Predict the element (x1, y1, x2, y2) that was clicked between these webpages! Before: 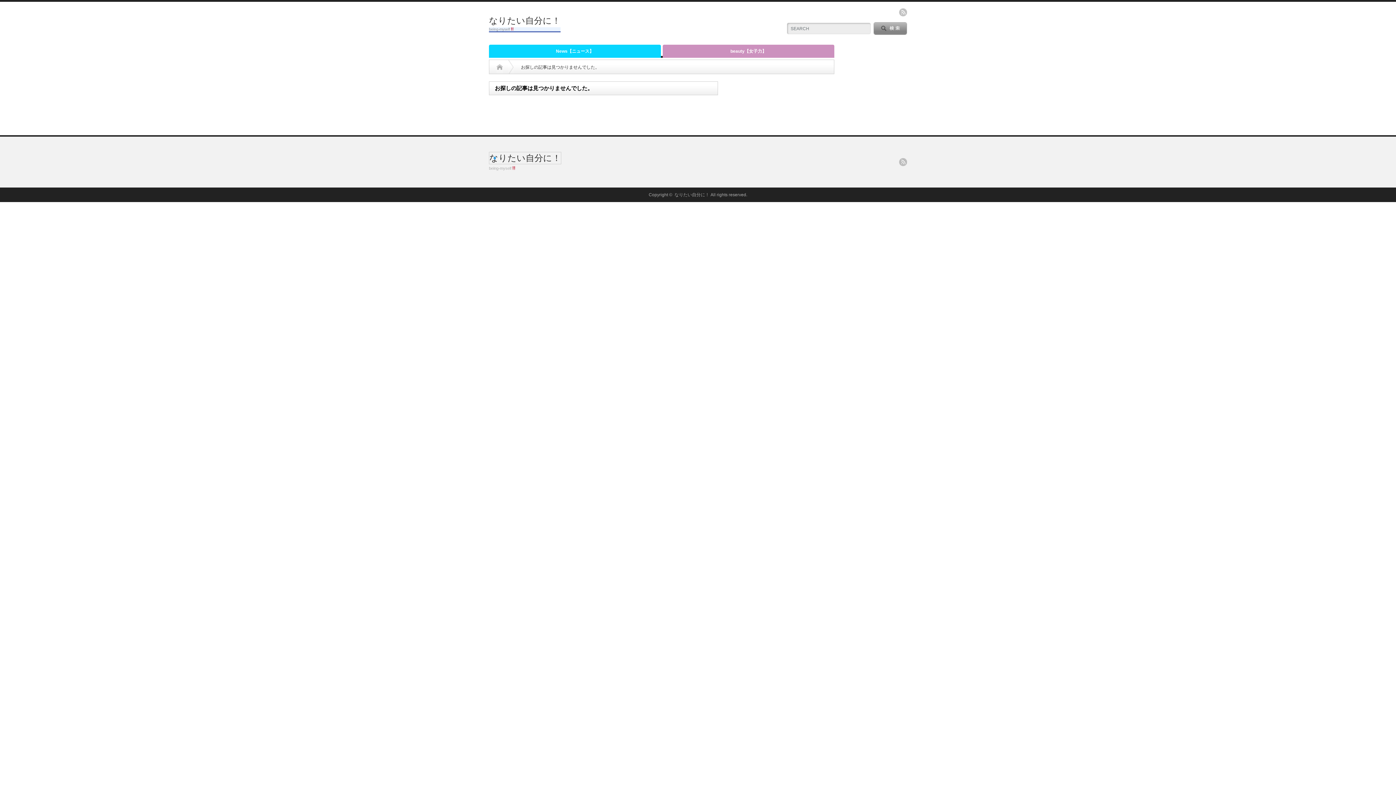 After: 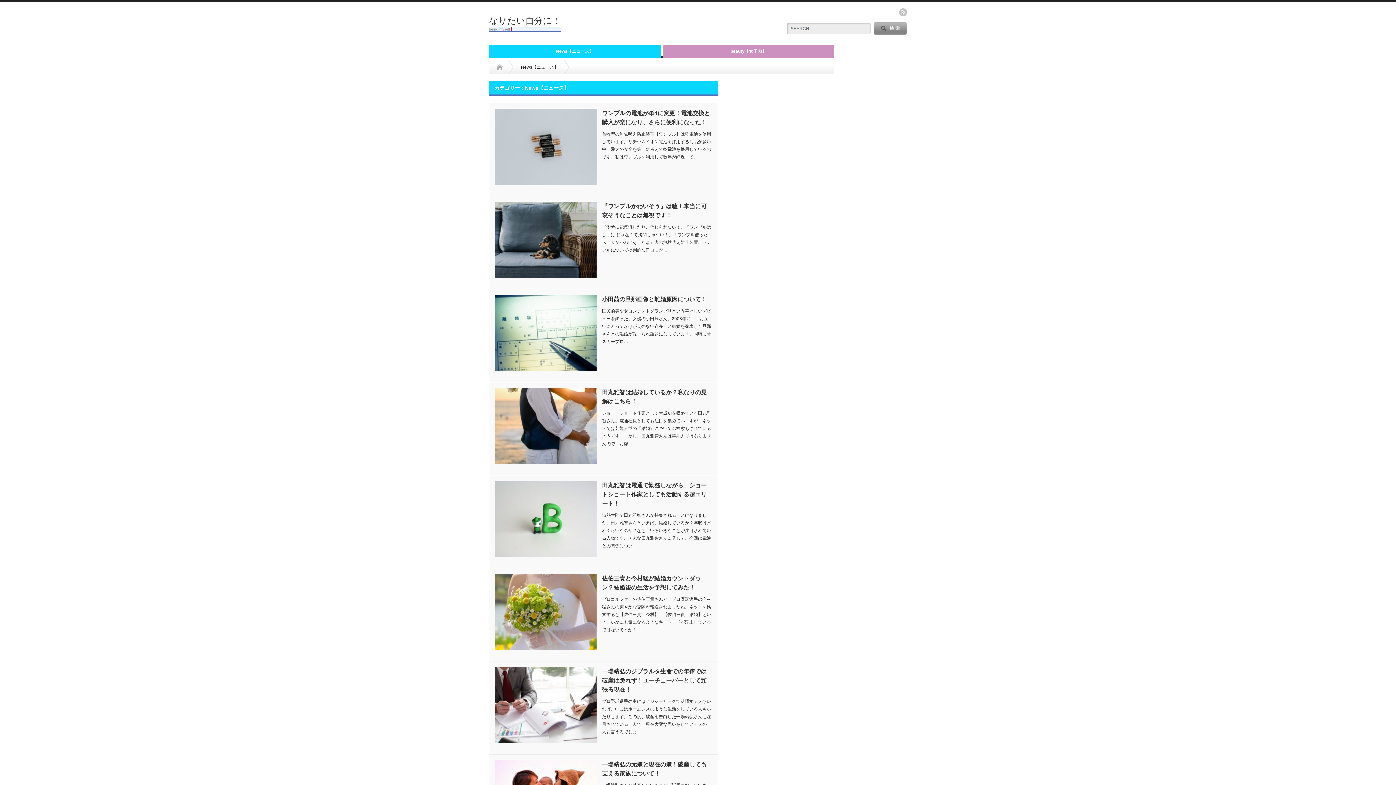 Action: bbox: (489, 44, 660, 57) label: News【ニュース】